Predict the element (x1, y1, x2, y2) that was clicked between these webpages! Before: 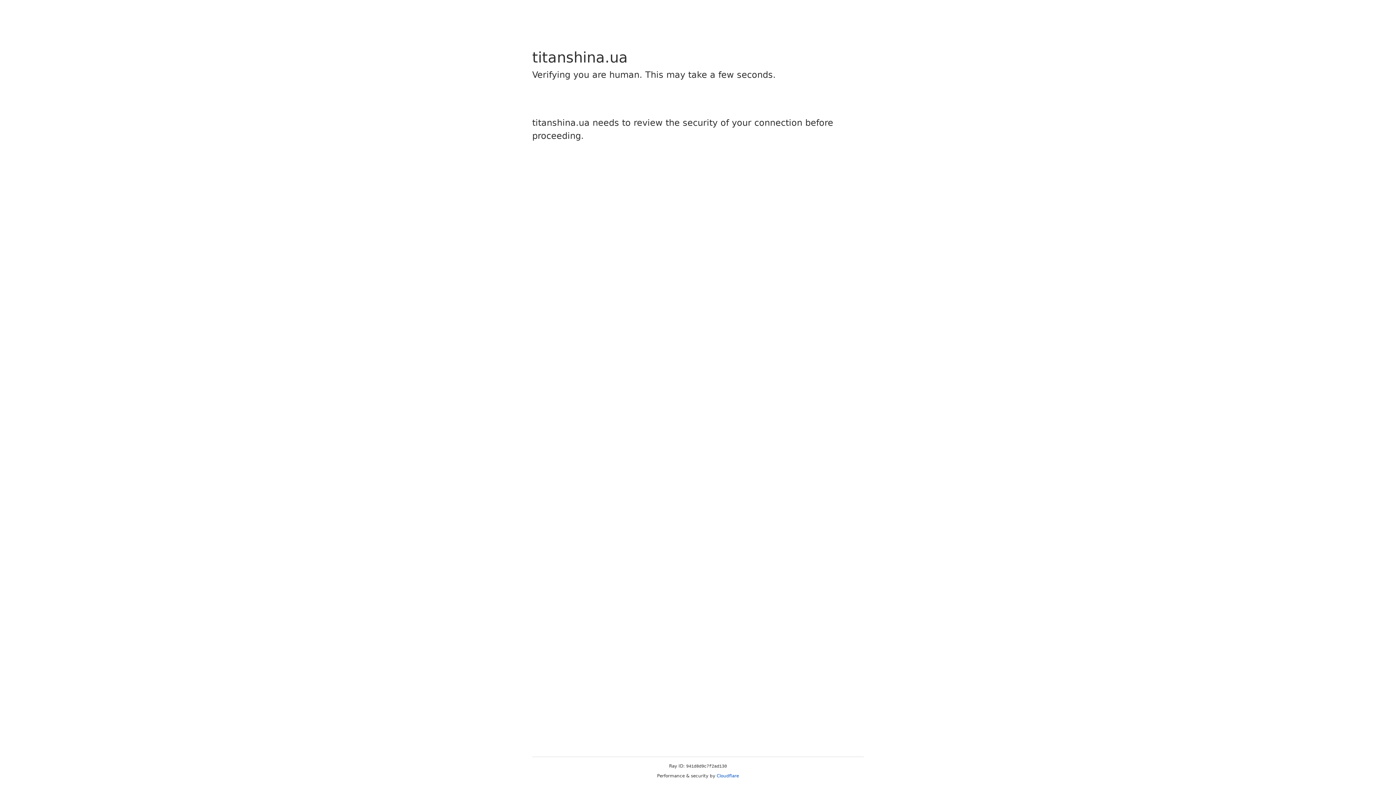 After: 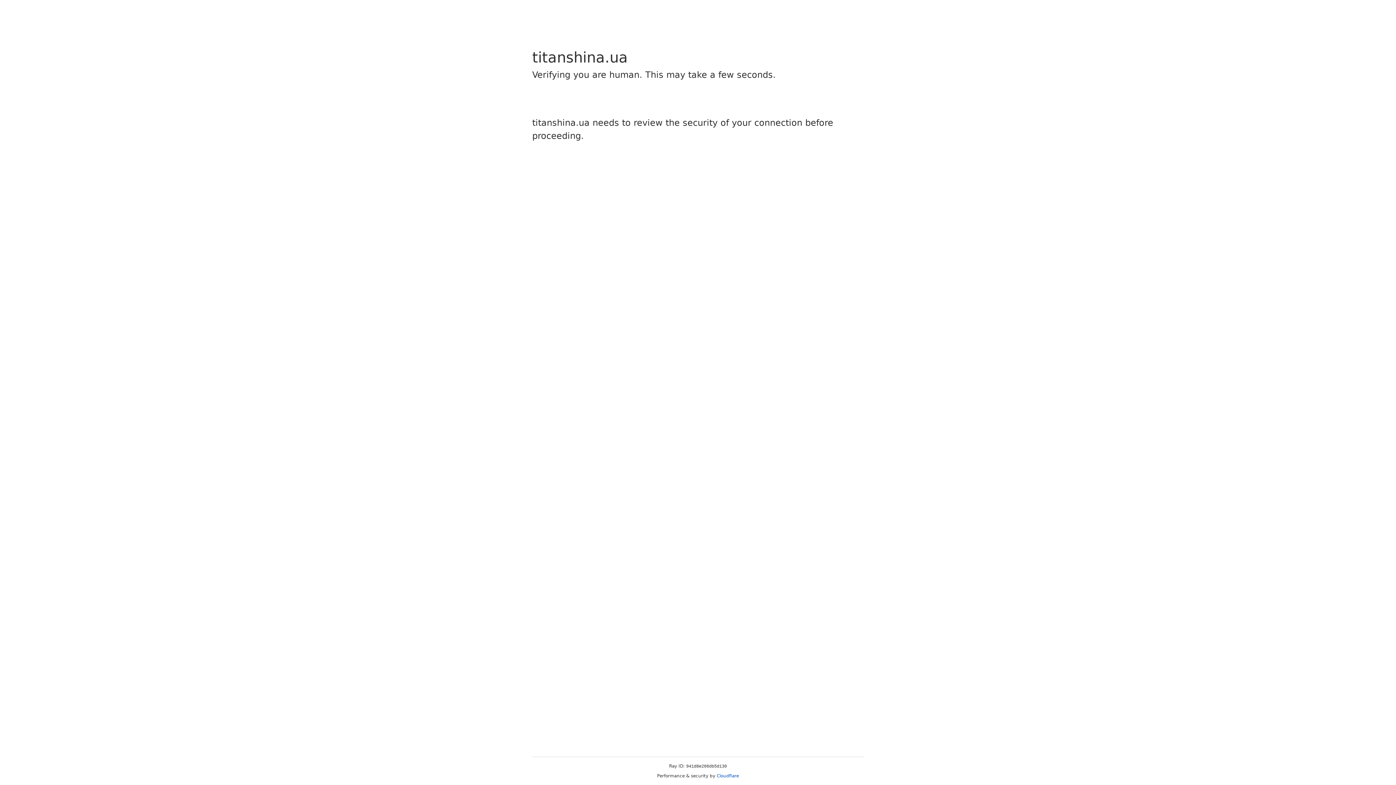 Action: label: Cloudflare bbox: (716, 773, 739, 778)